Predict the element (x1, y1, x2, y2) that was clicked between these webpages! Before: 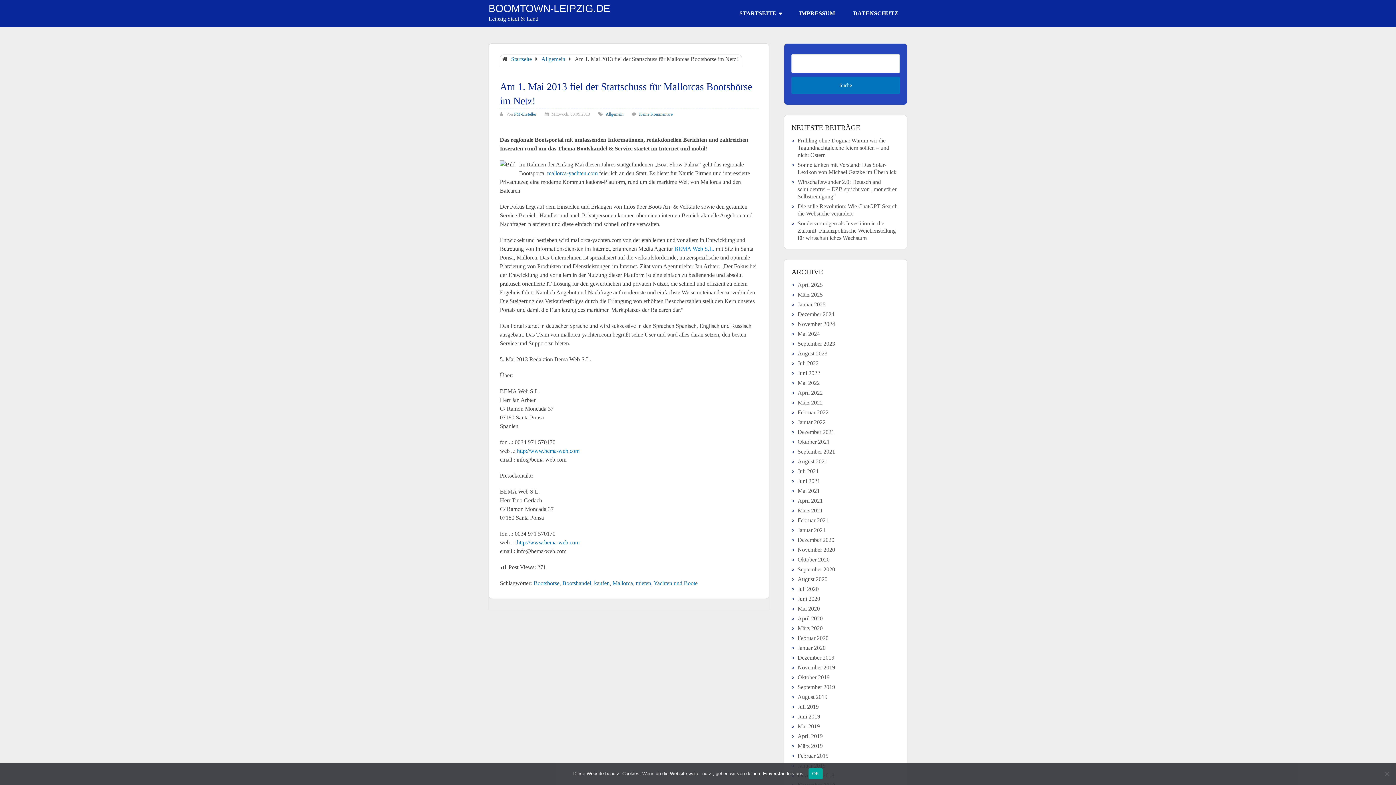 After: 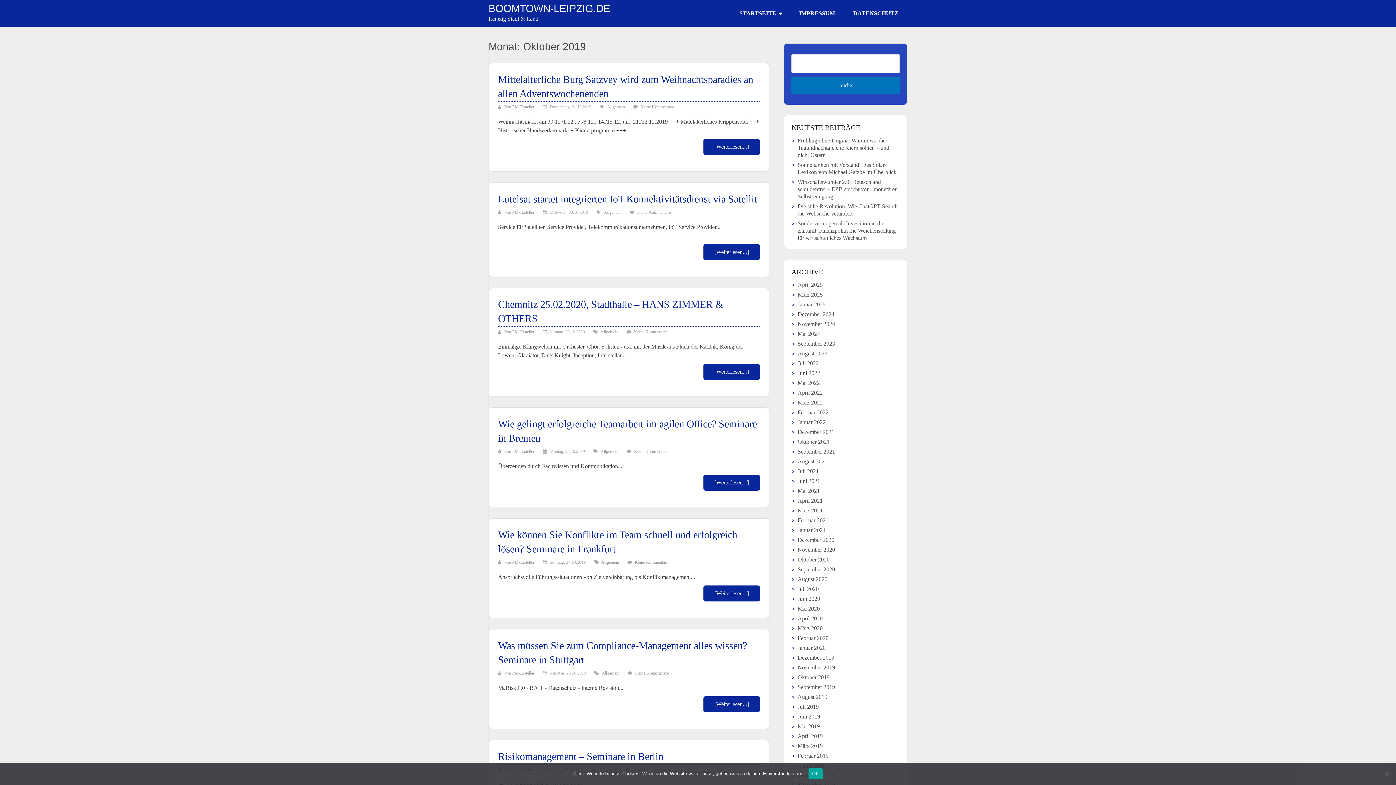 Action: bbox: (797, 674, 829, 680) label: Oktober 2019